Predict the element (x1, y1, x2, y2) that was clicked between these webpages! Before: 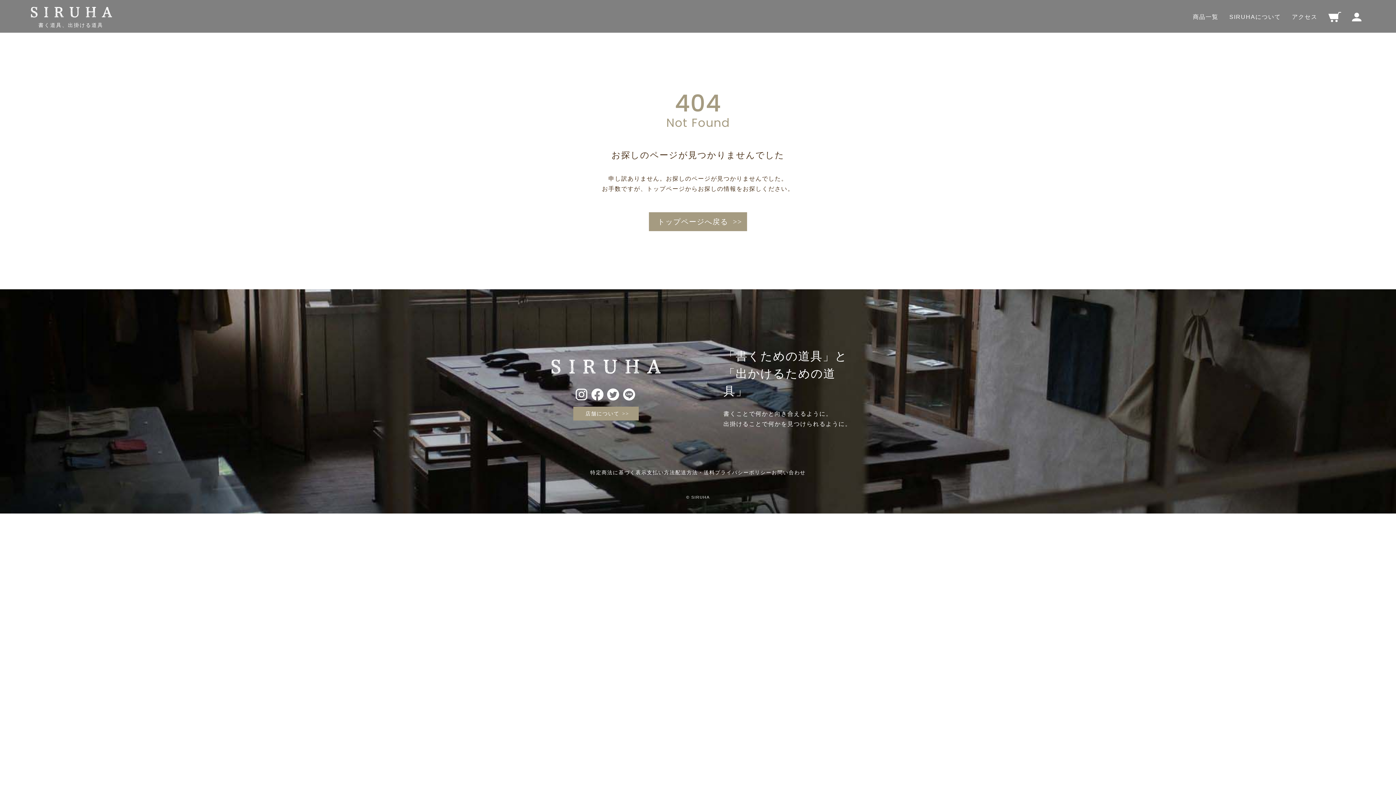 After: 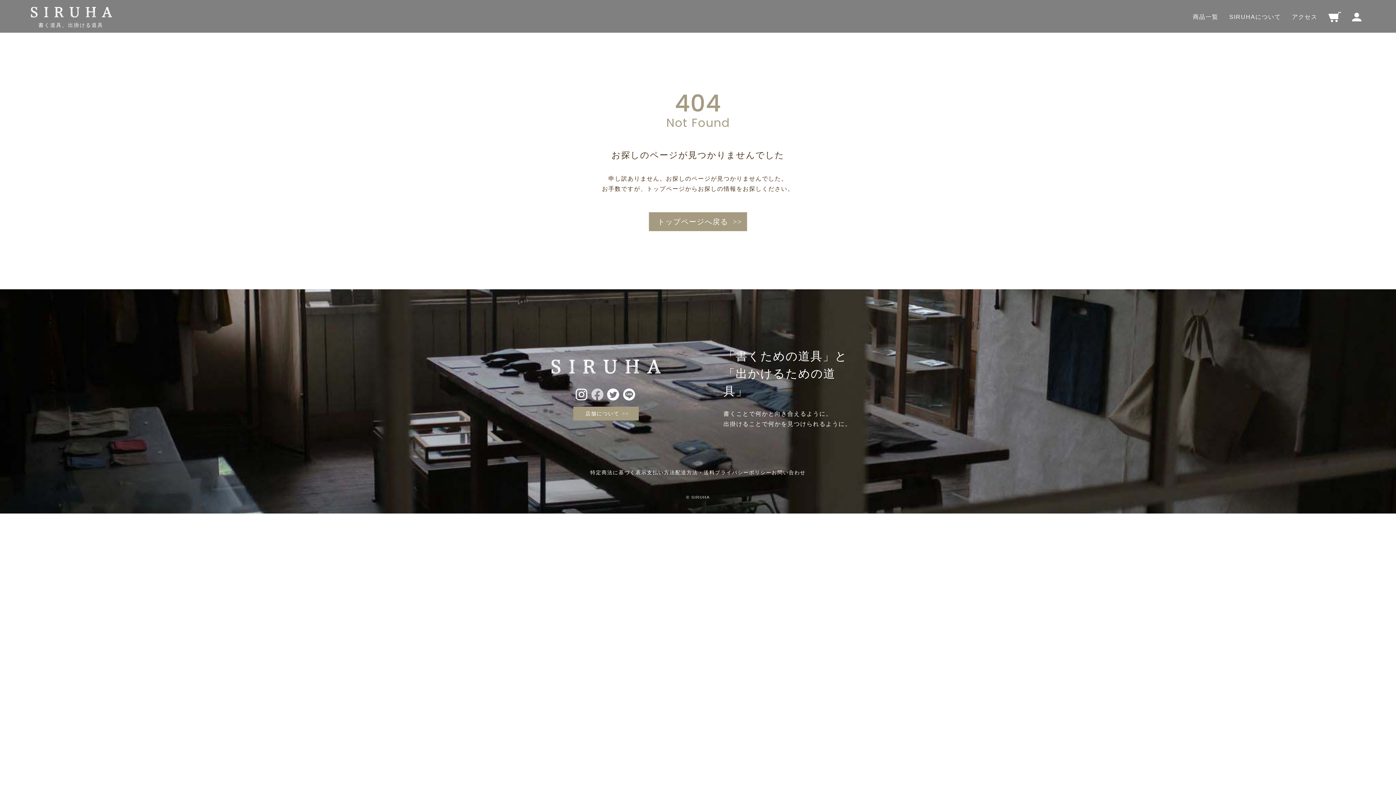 Action: bbox: (591, 388, 603, 400)